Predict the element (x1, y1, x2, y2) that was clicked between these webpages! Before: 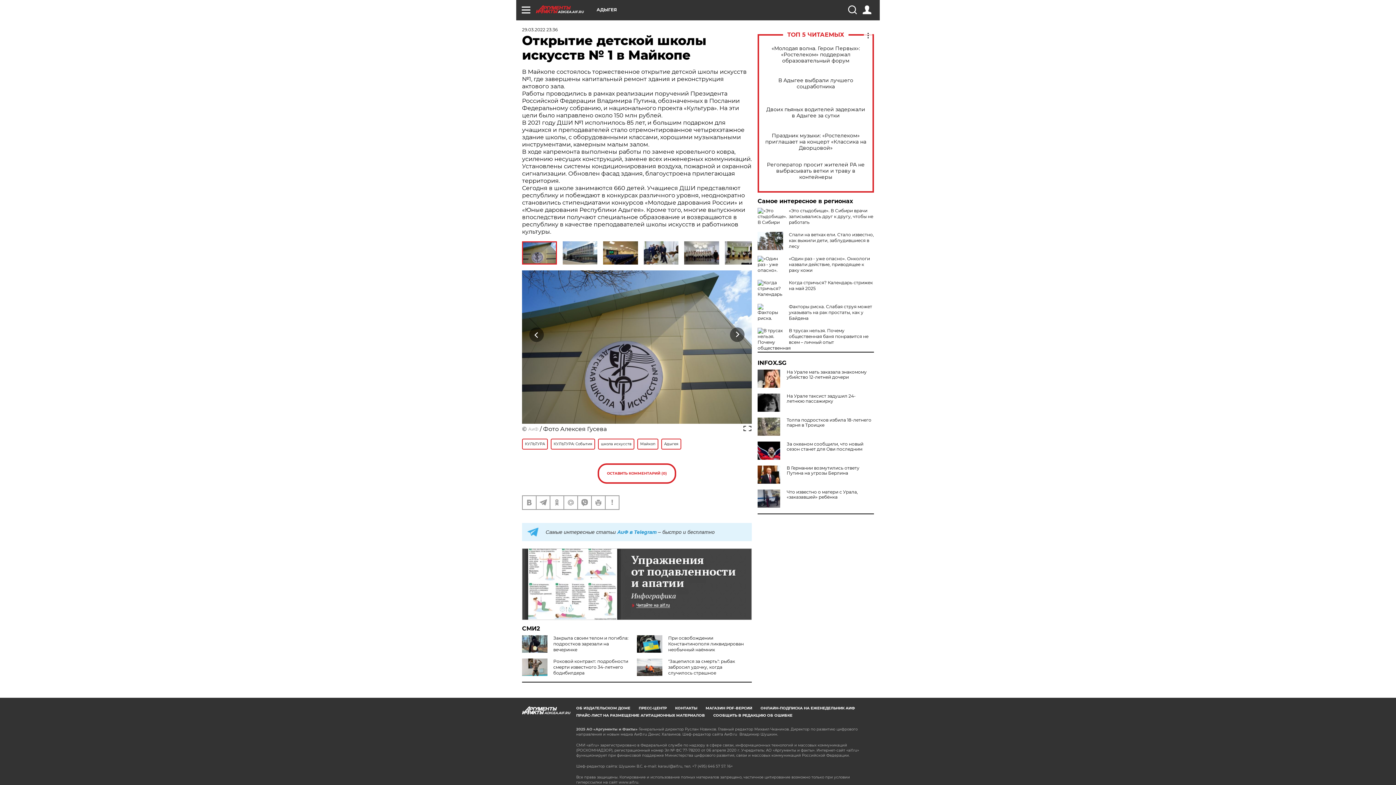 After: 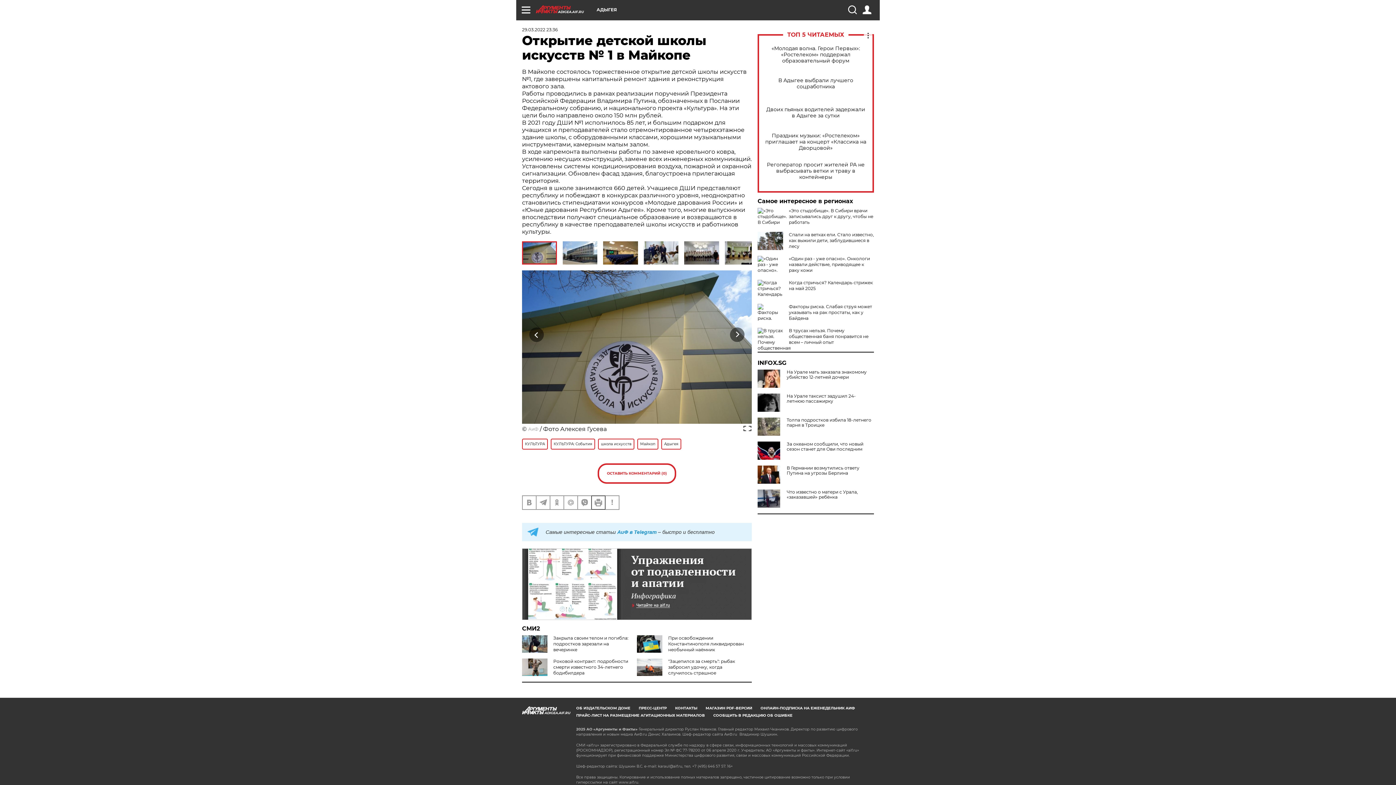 Action: bbox: (592, 496, 605, 509)